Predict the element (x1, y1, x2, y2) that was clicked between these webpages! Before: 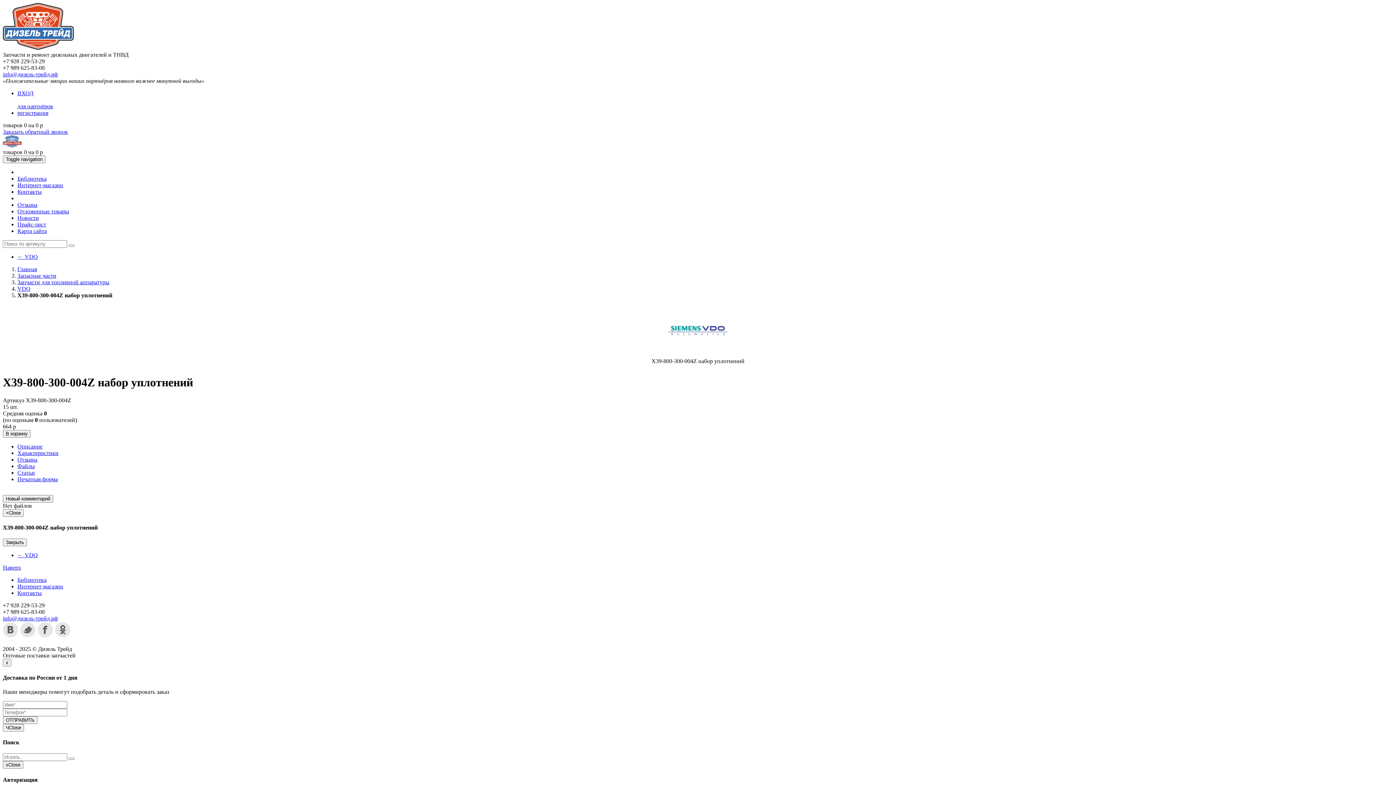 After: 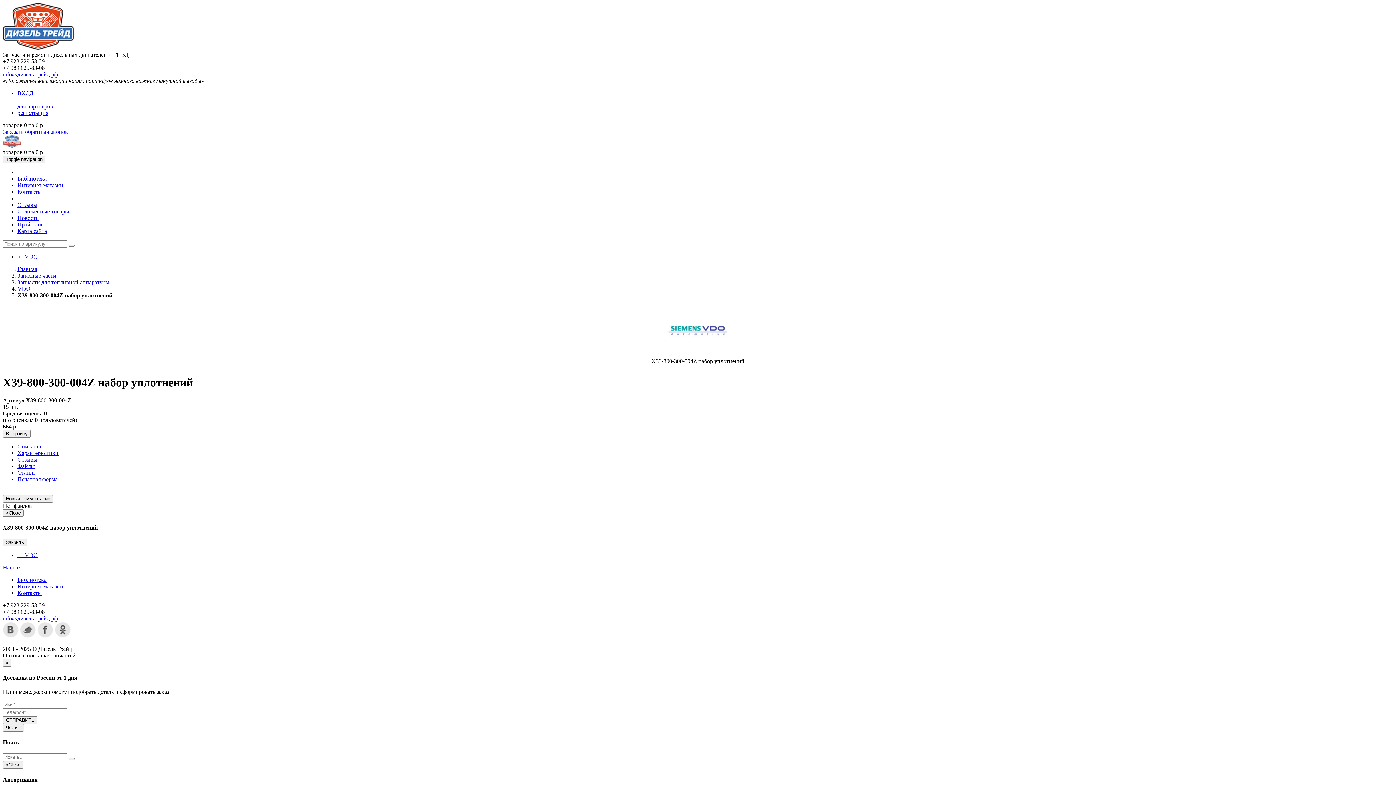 Action: bbox: (2, 633, 18, 639)